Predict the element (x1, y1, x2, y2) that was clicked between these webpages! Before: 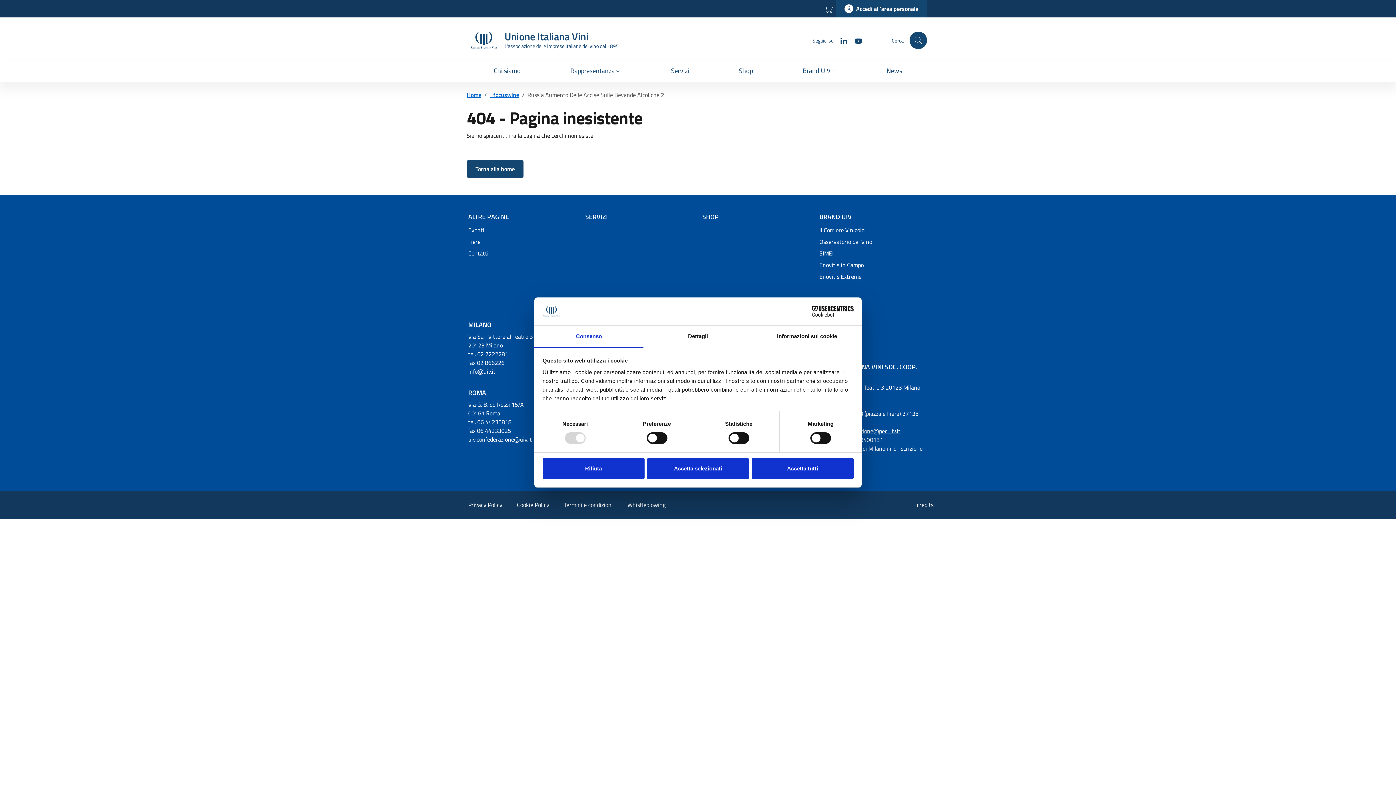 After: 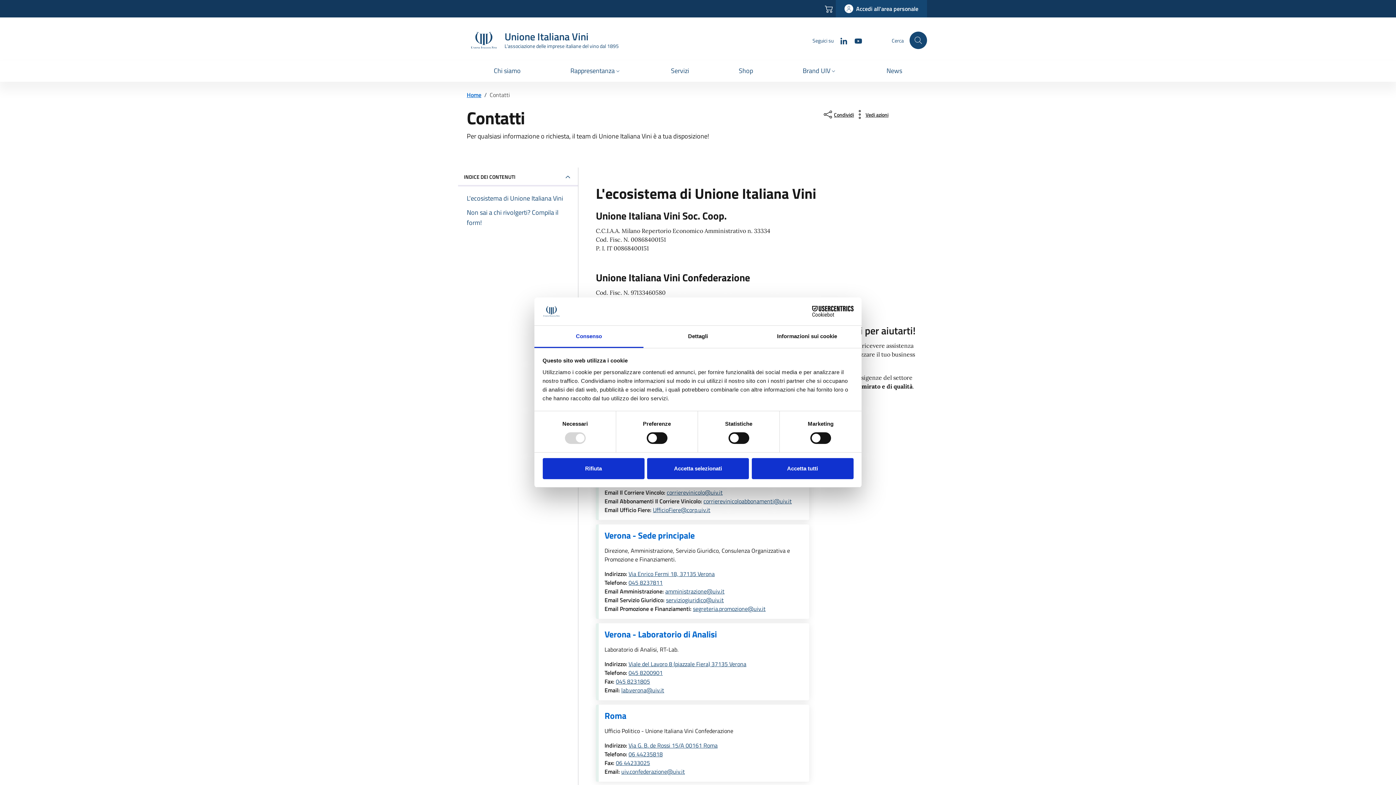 Action: bbox: (468, 247, 576, 259) label: Contatti